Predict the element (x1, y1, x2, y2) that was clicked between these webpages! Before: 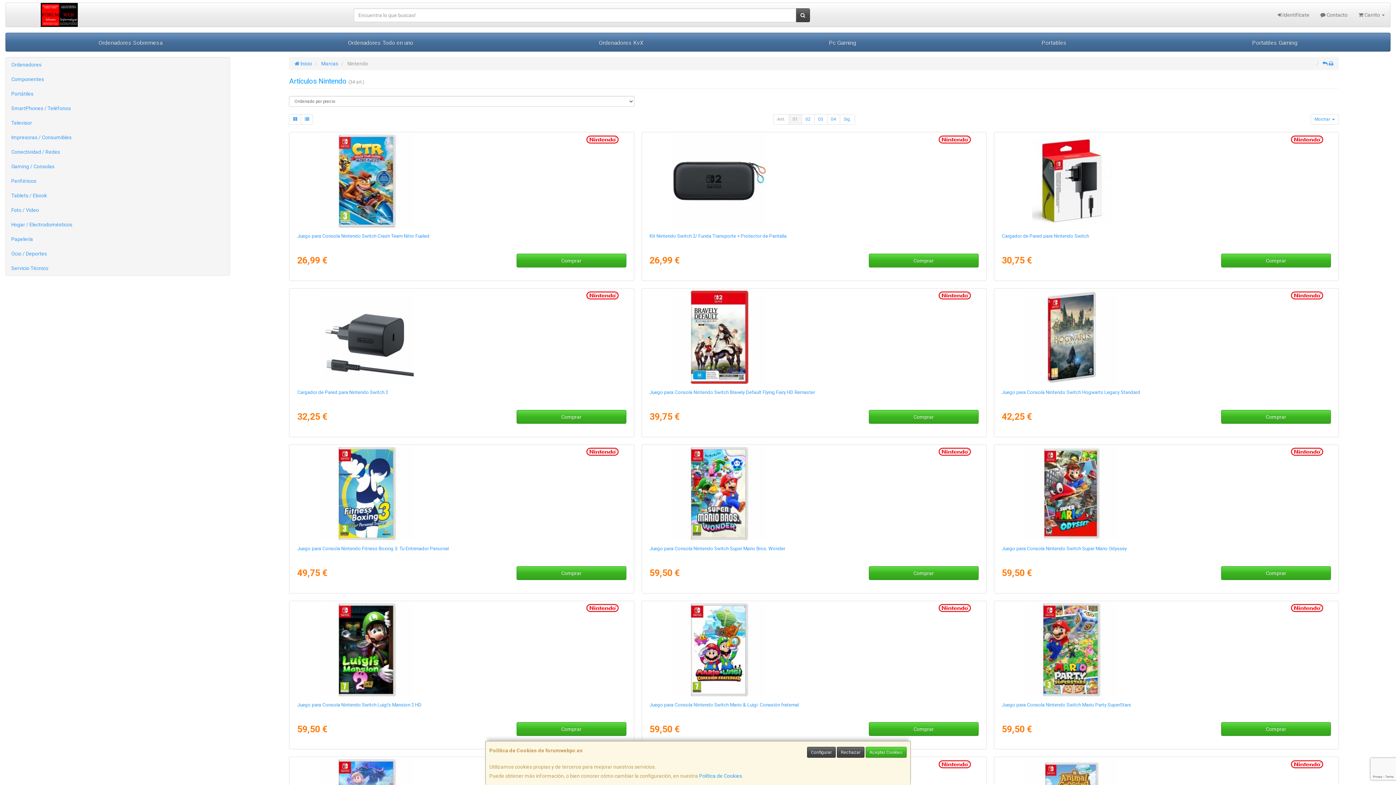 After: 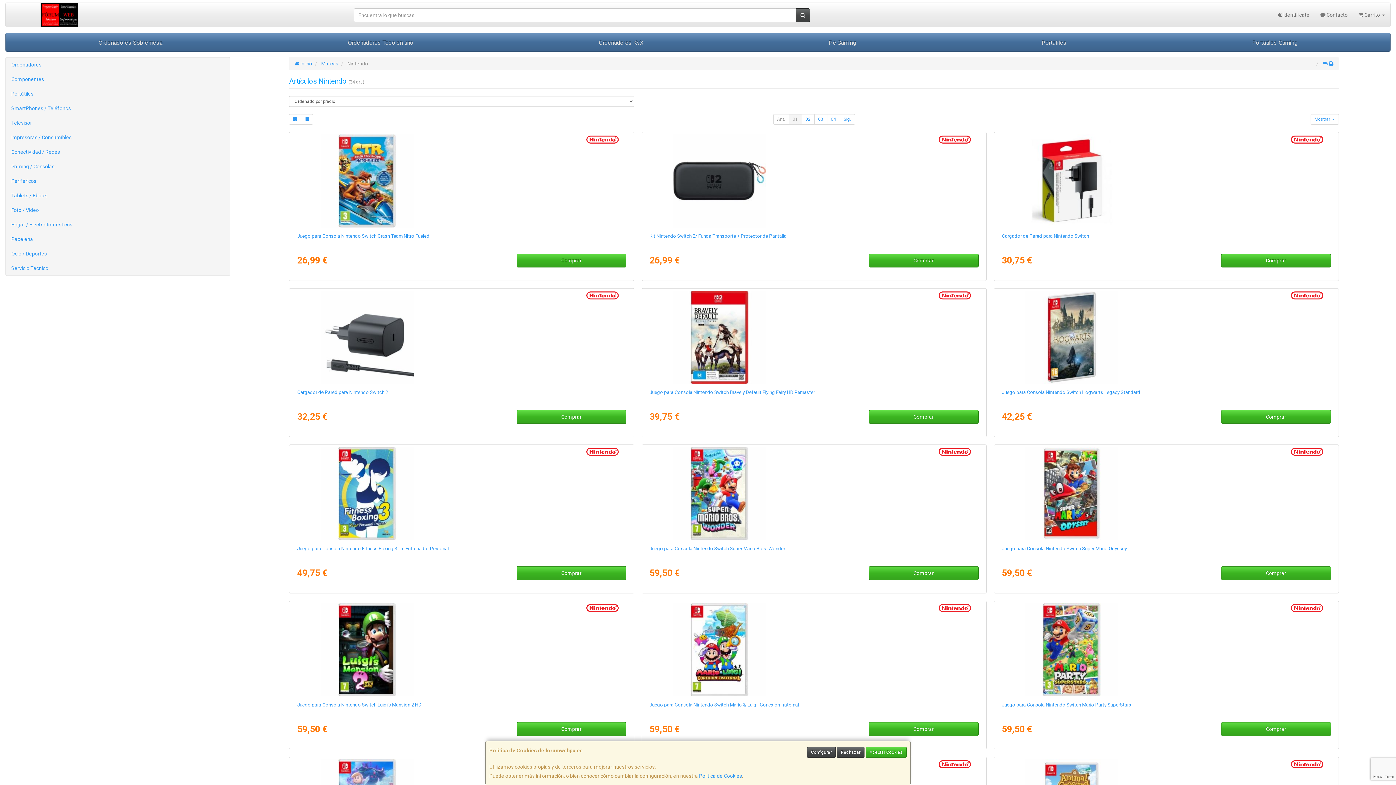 Action: bbox: (1322, 60, 1327, 66)